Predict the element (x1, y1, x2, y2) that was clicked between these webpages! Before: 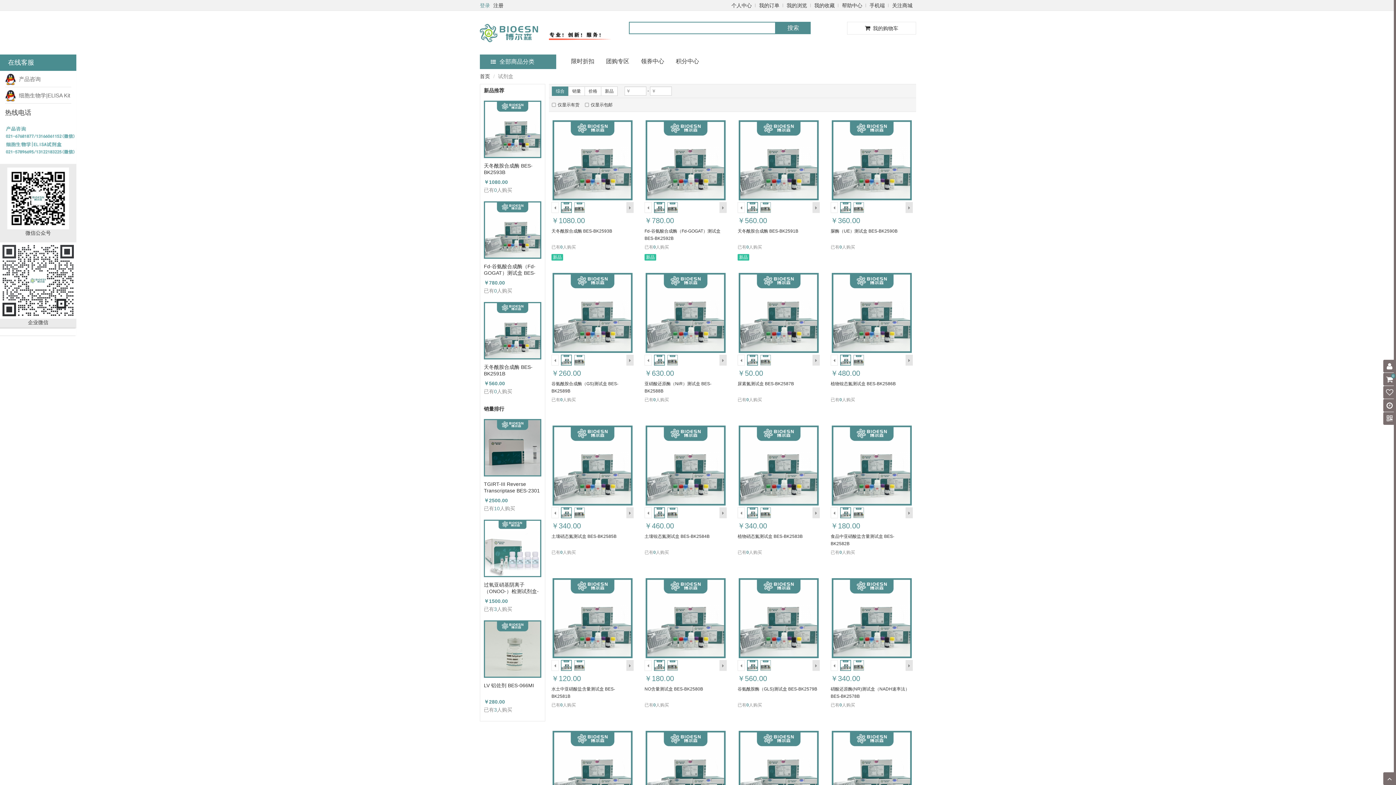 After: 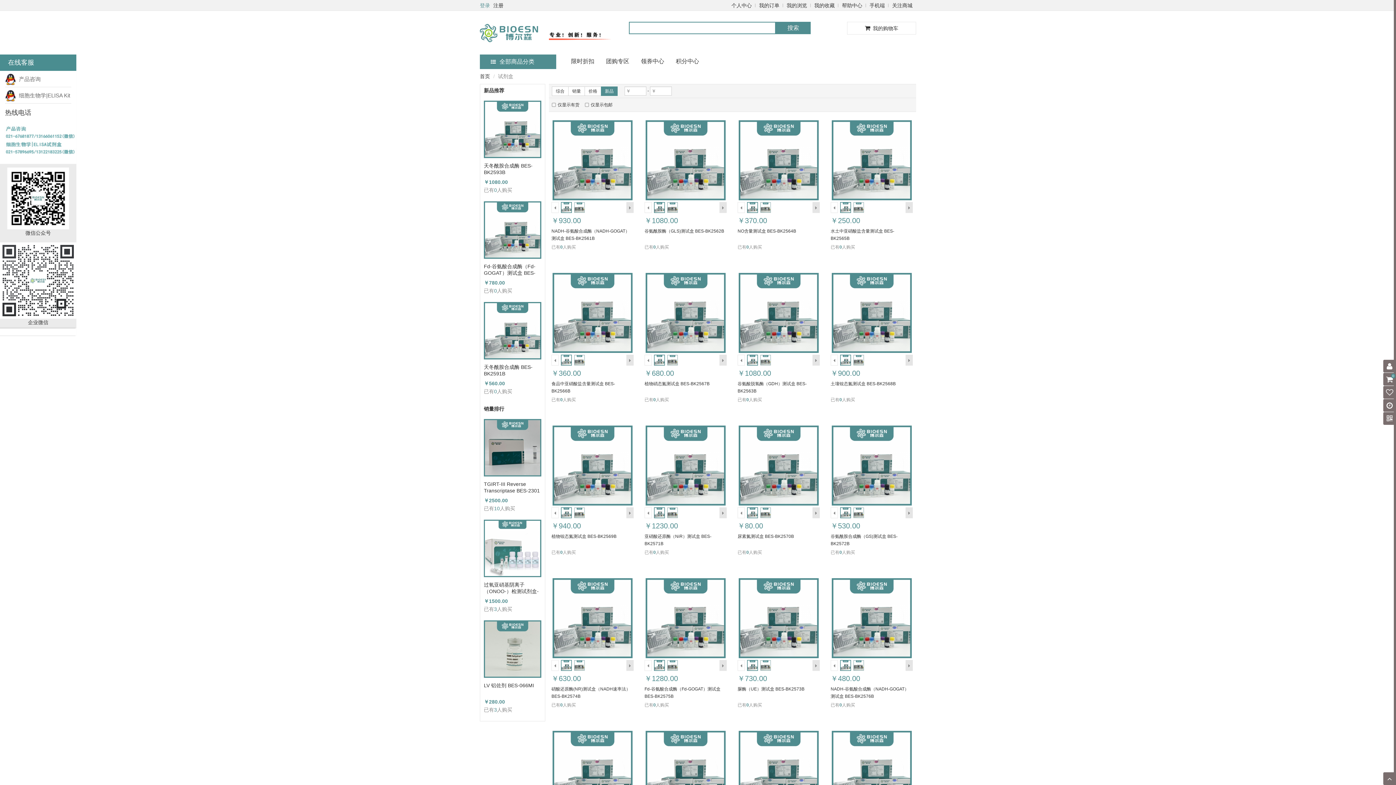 Action: bbox: (601, 86, 617, 96) label: 新品